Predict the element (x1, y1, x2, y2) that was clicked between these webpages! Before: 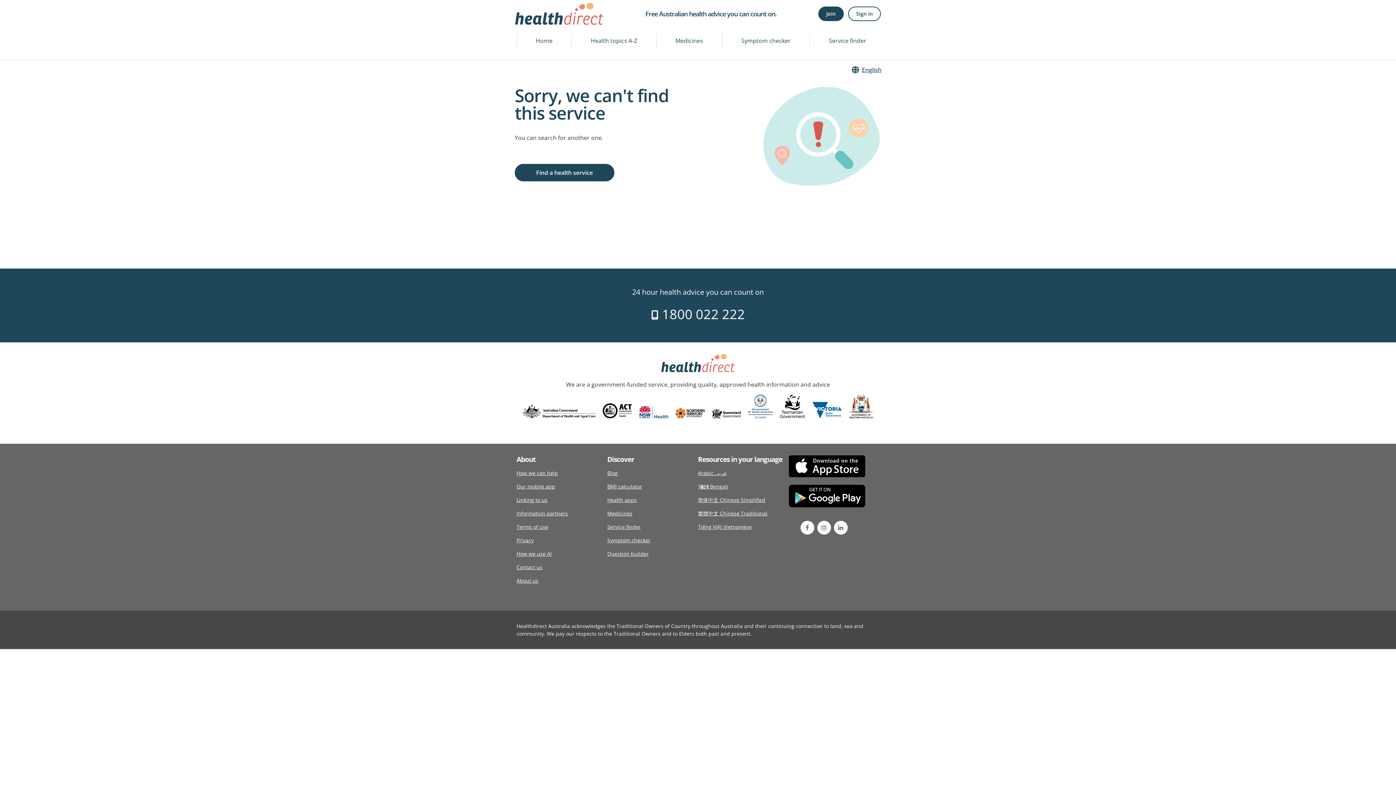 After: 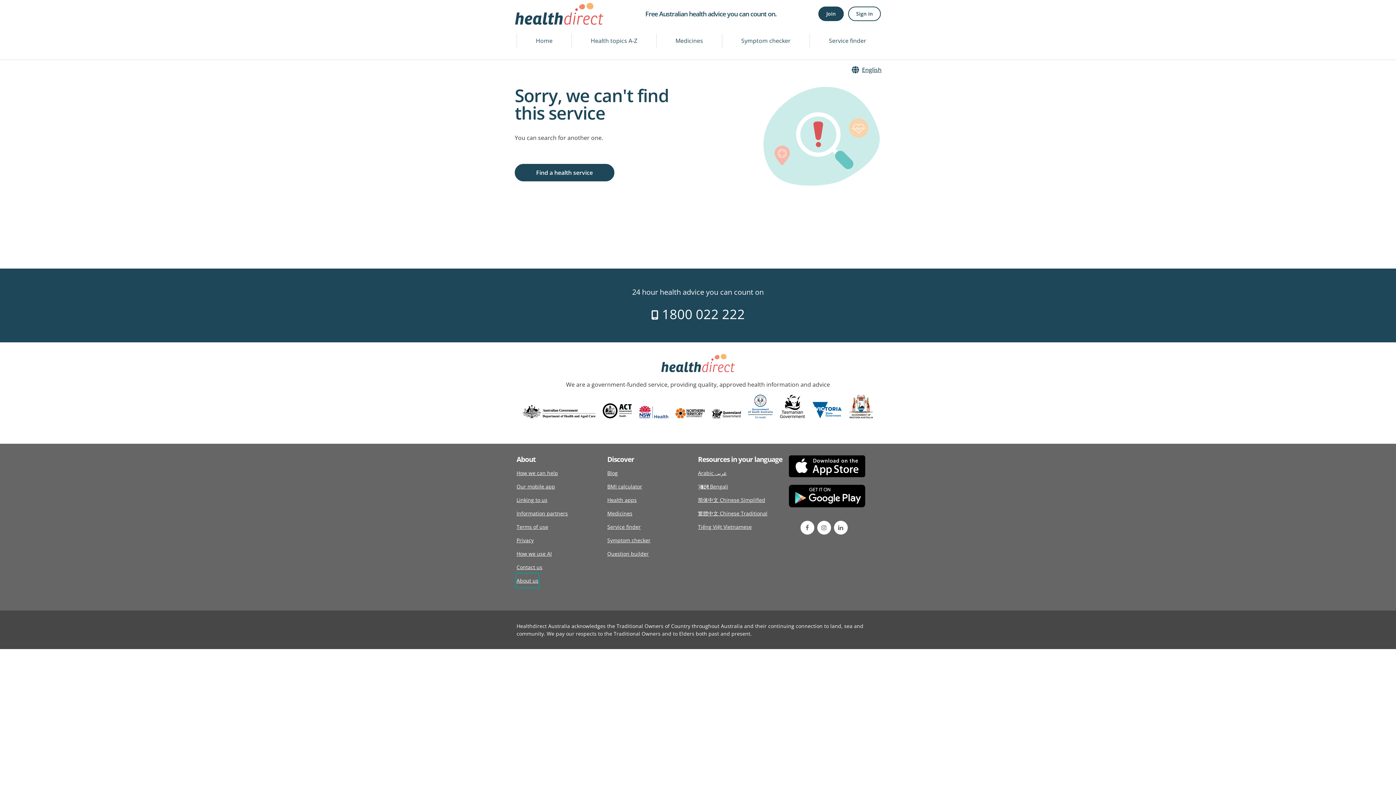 Action: label: About us bbox: (516, 574, 538, 587)